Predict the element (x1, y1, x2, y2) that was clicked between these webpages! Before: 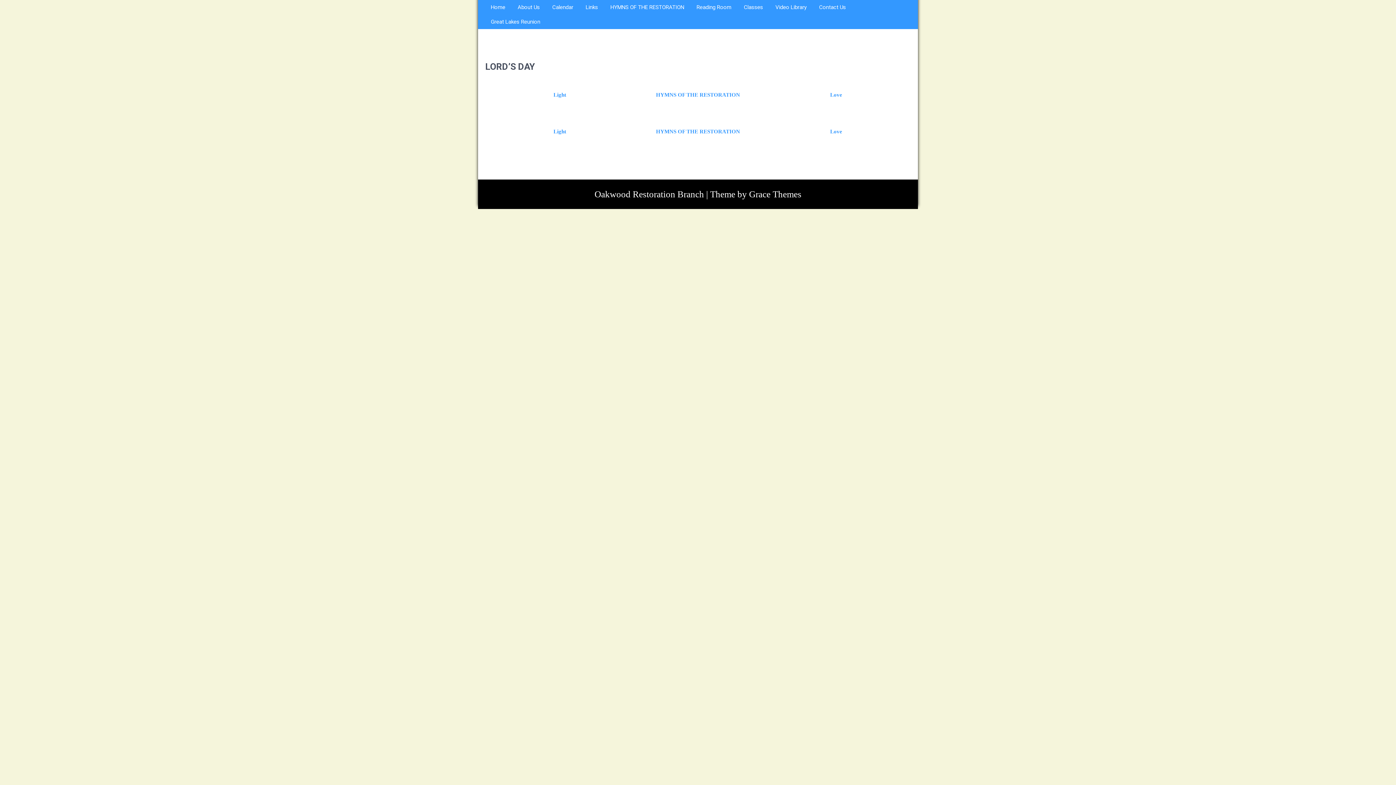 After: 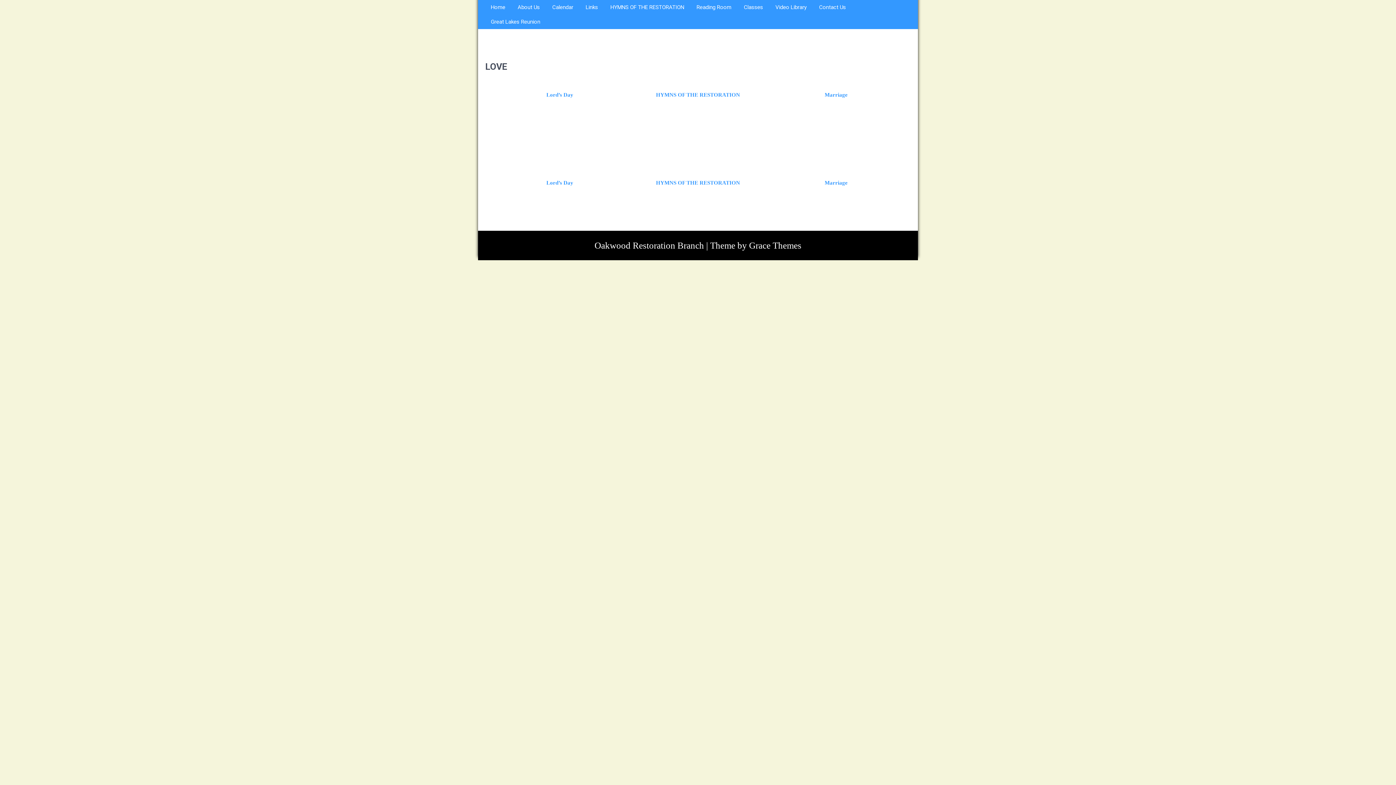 Action: label: Love bbox: (830, 128, 842, 134)